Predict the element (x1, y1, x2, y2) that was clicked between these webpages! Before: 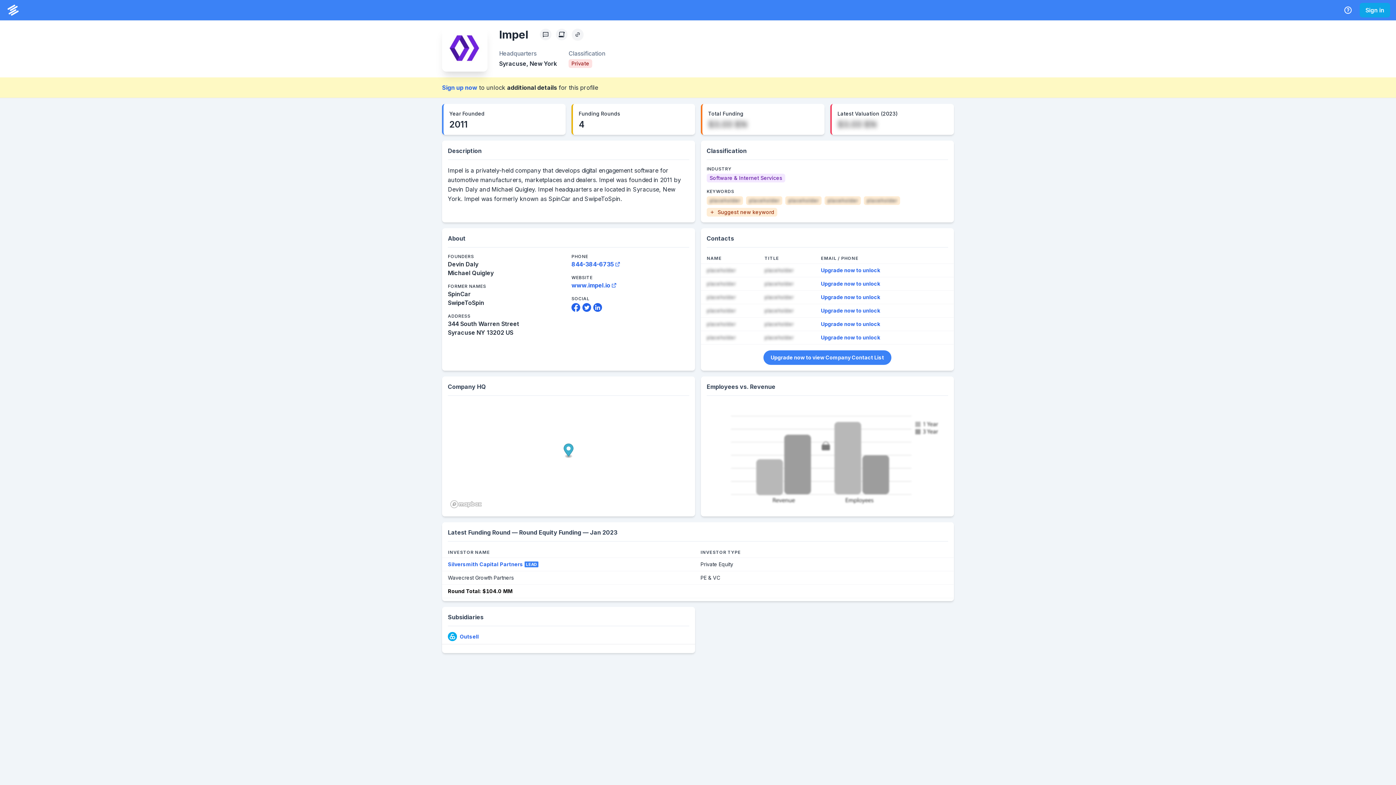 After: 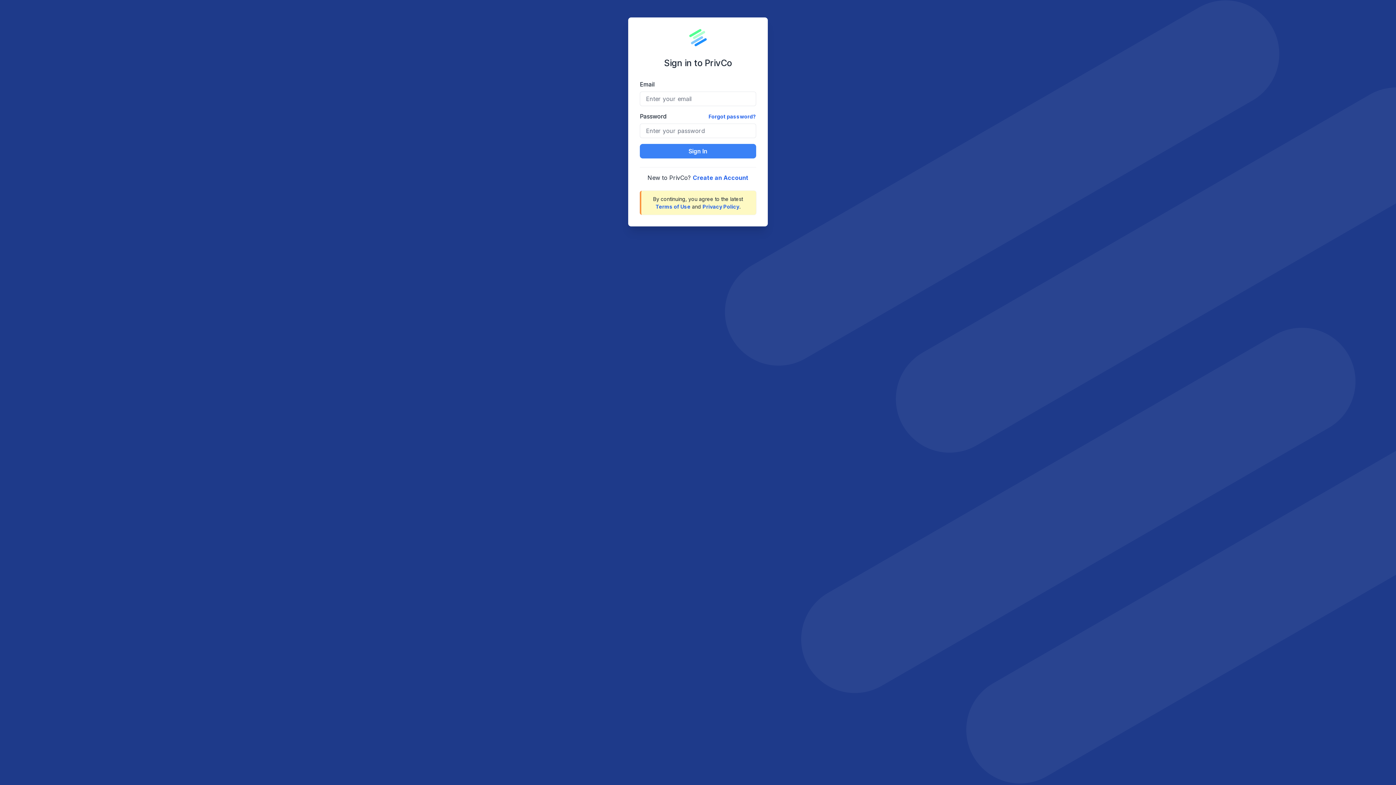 Action: bbox: (5, 2, 20, 17) label: PrivCo Home